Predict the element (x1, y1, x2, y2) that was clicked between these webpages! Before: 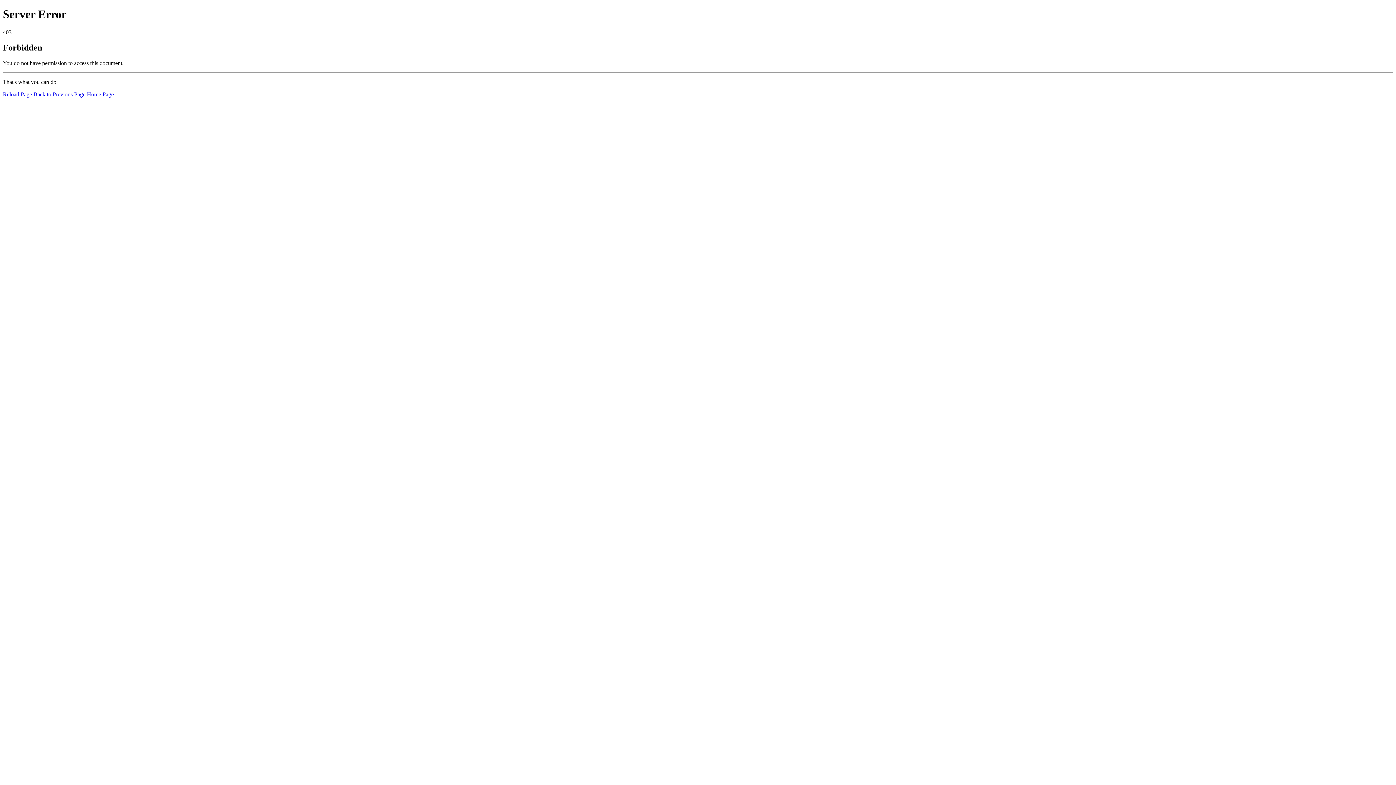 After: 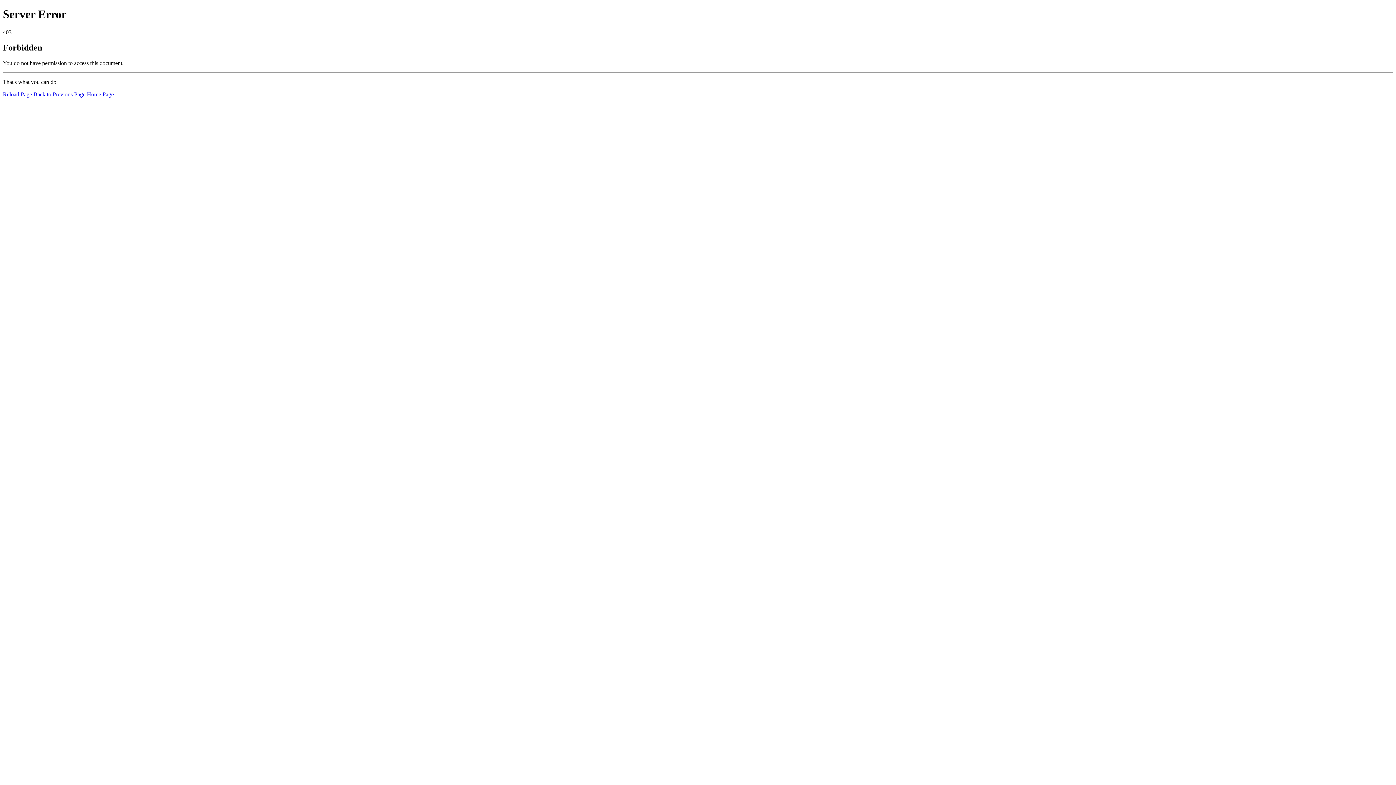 Action: bbox: (2, 91, 32, 97) label: Reload Page